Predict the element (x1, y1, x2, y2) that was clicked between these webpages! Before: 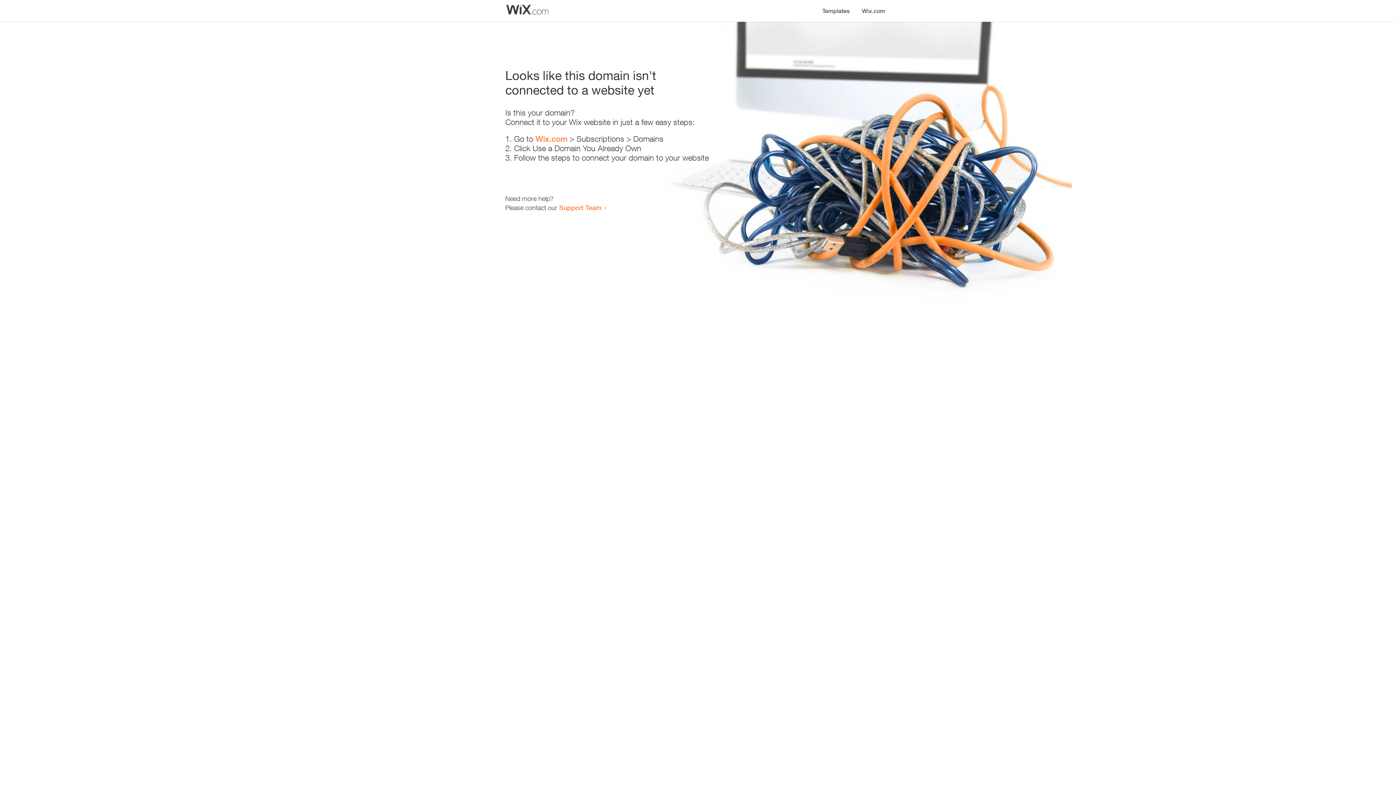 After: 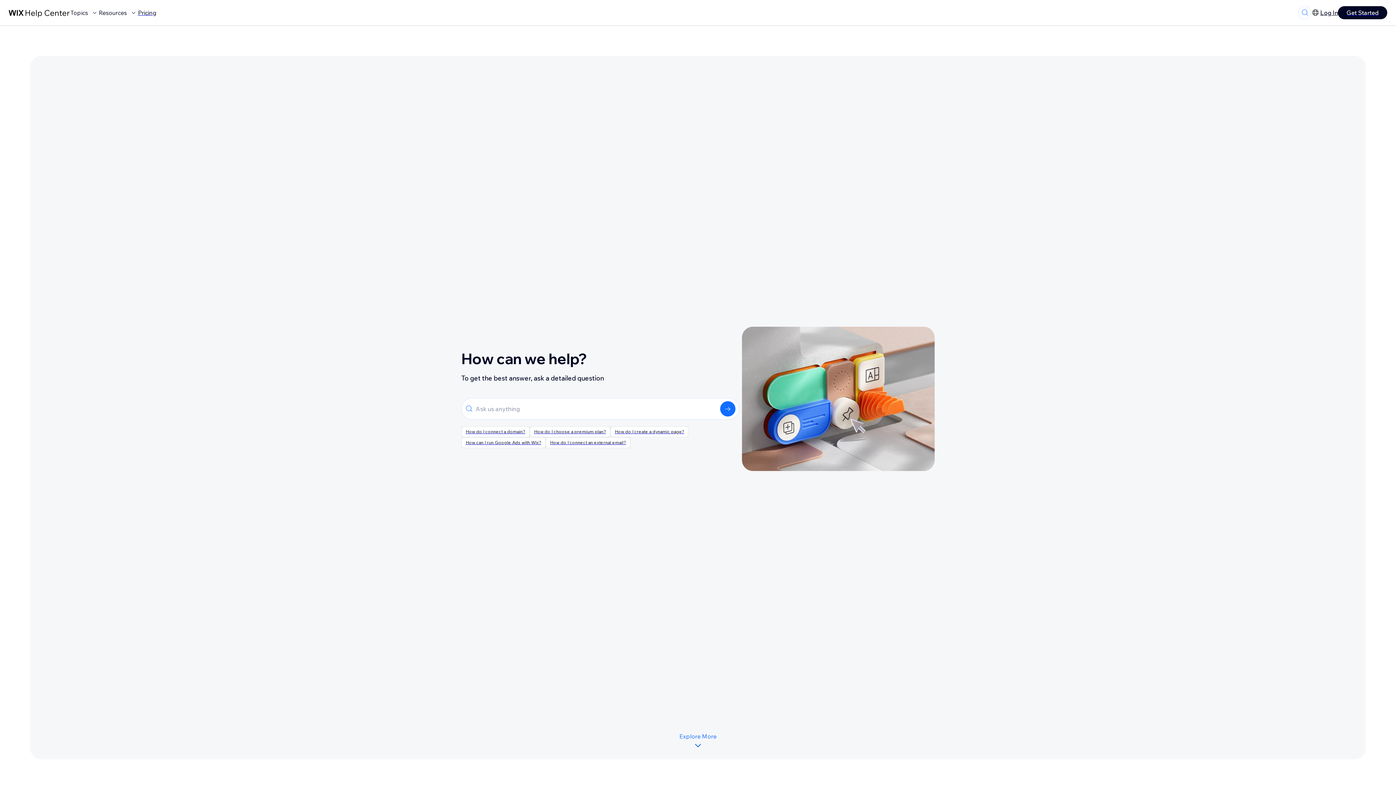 Action: bbox: (559, 203, 601, 211) label: Support Team